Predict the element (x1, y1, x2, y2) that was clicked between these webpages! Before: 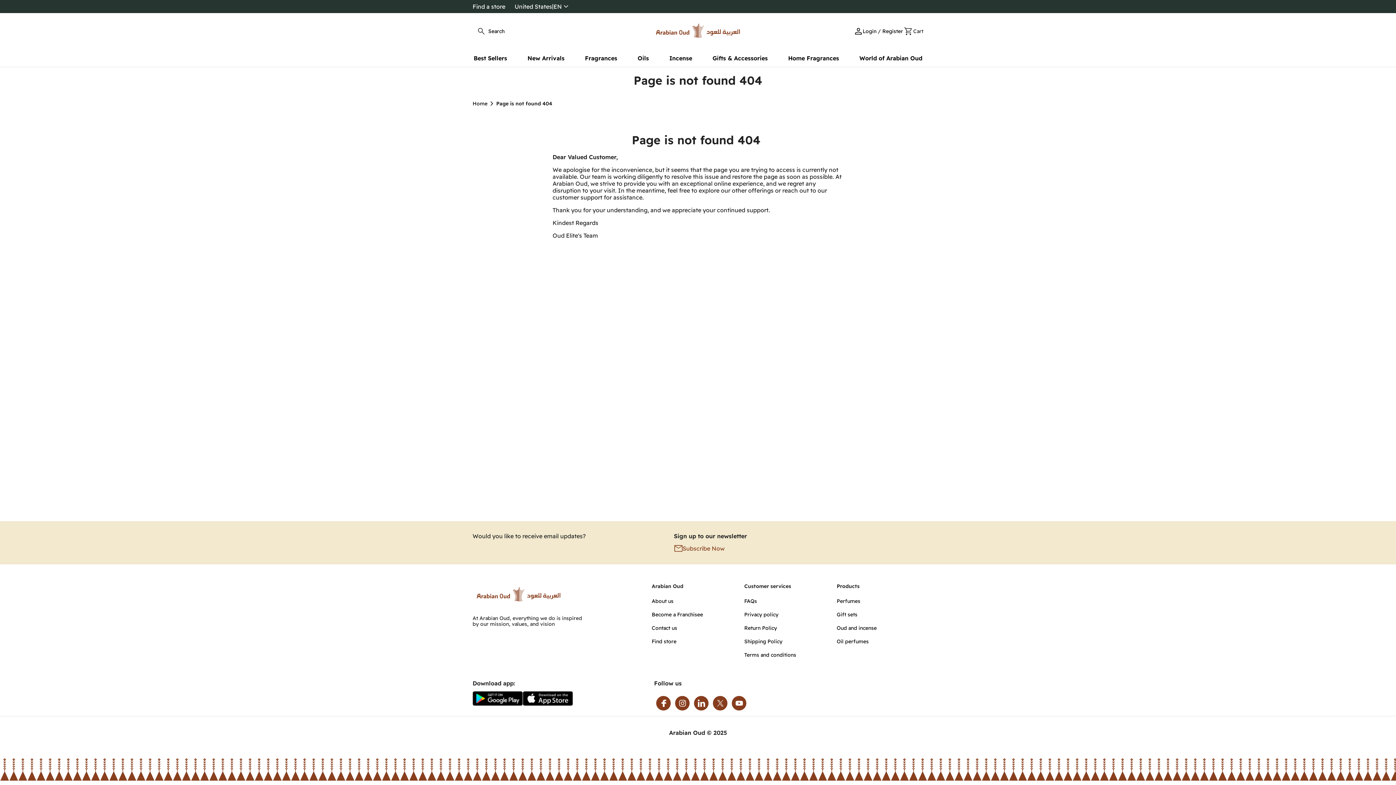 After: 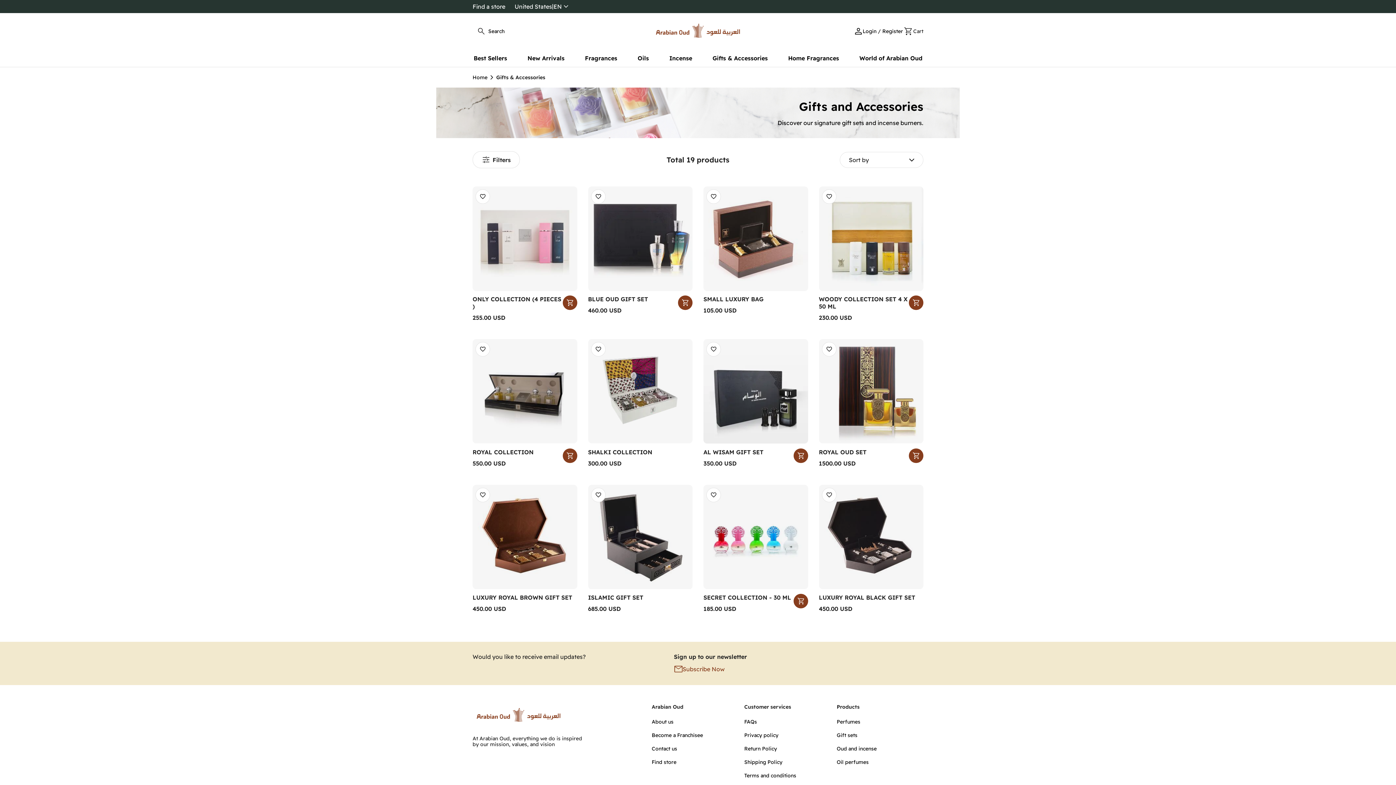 Action: label: Gifts & Accessories bbox: (711, 49, 769, 66)